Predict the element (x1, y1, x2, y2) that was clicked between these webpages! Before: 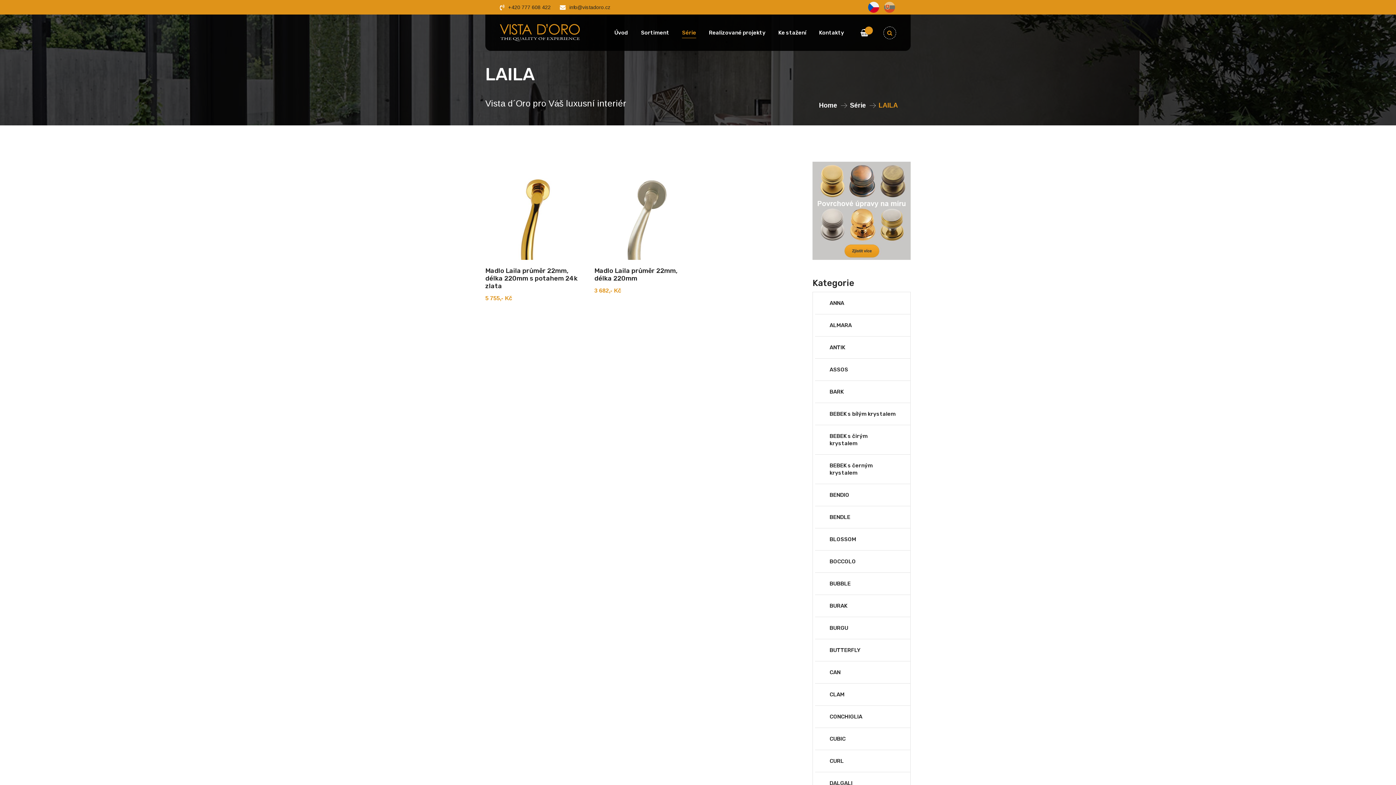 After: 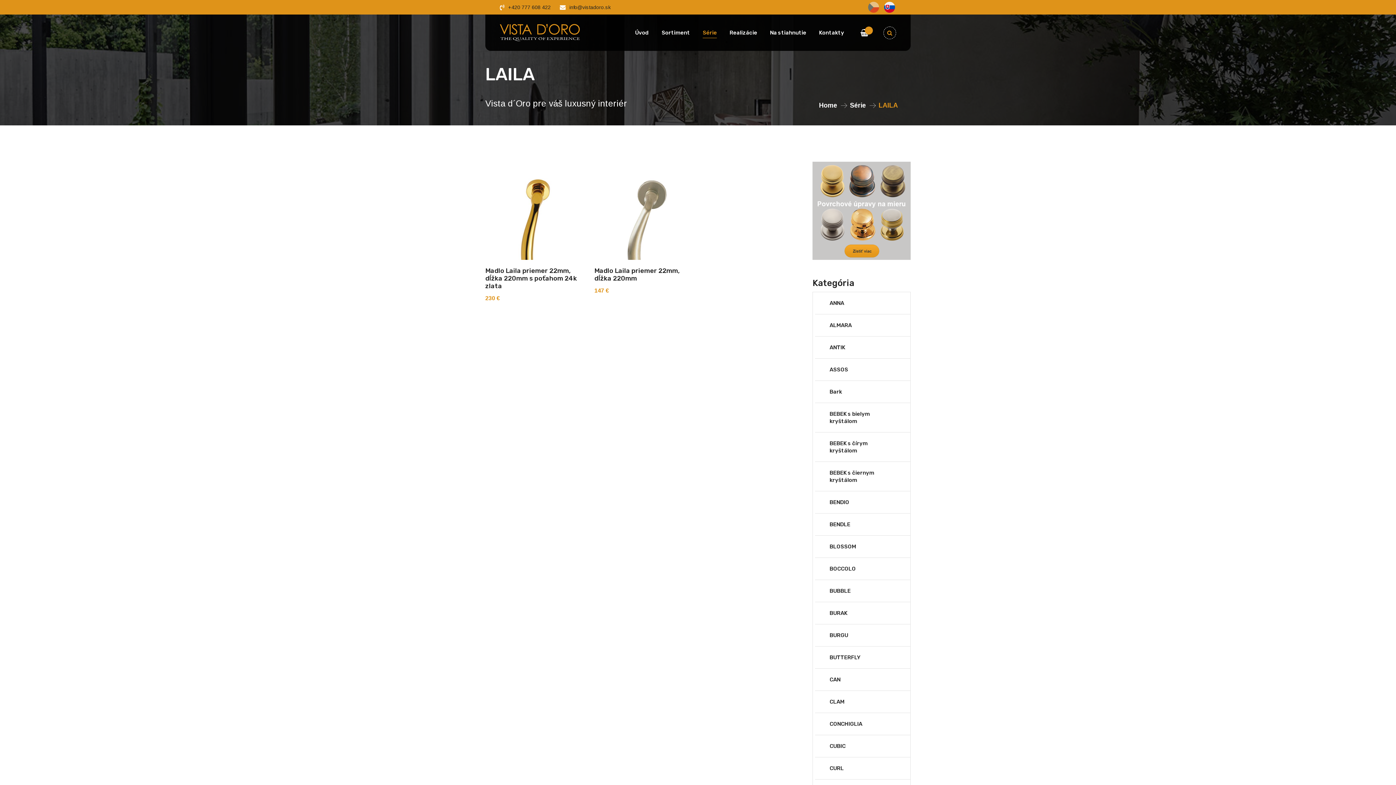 Action: bbox: (884, 1, 895, 12)